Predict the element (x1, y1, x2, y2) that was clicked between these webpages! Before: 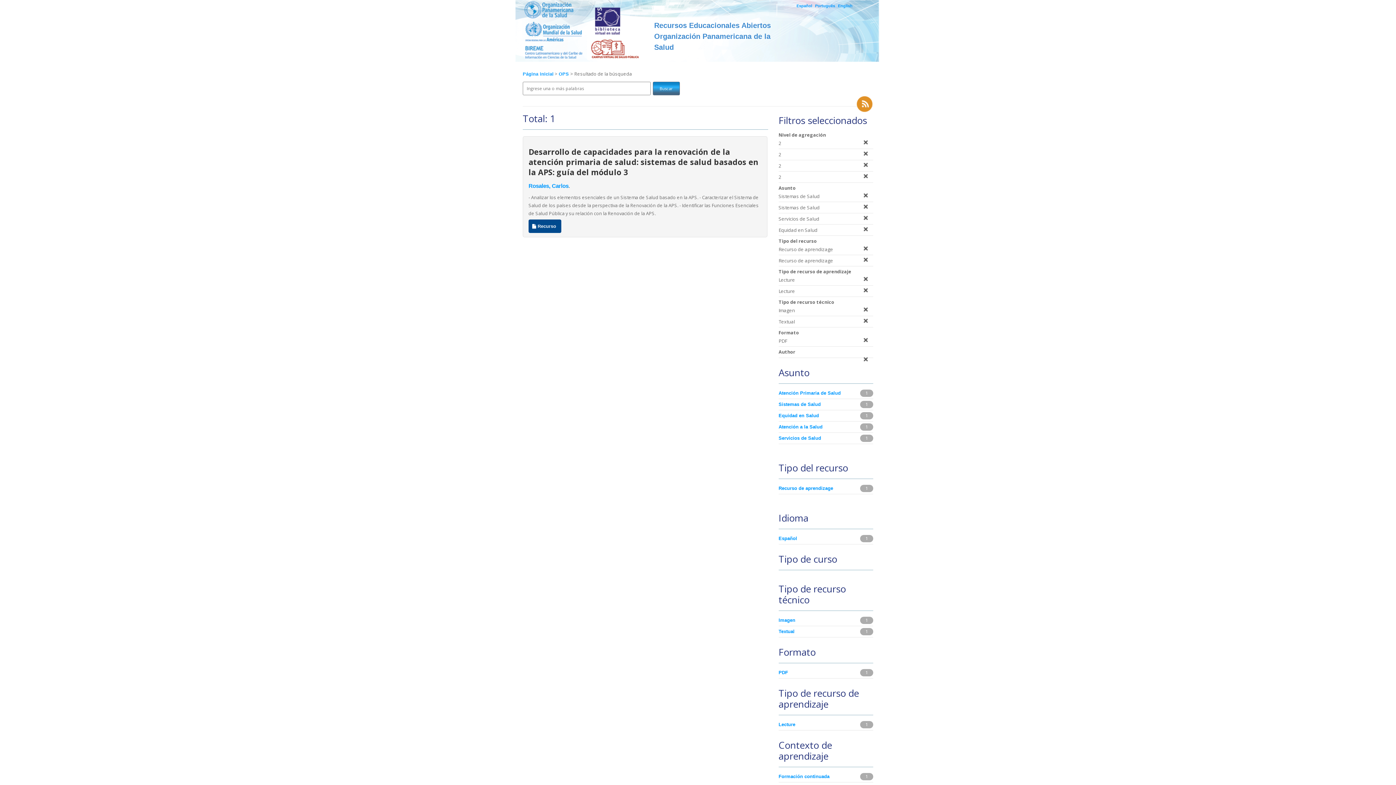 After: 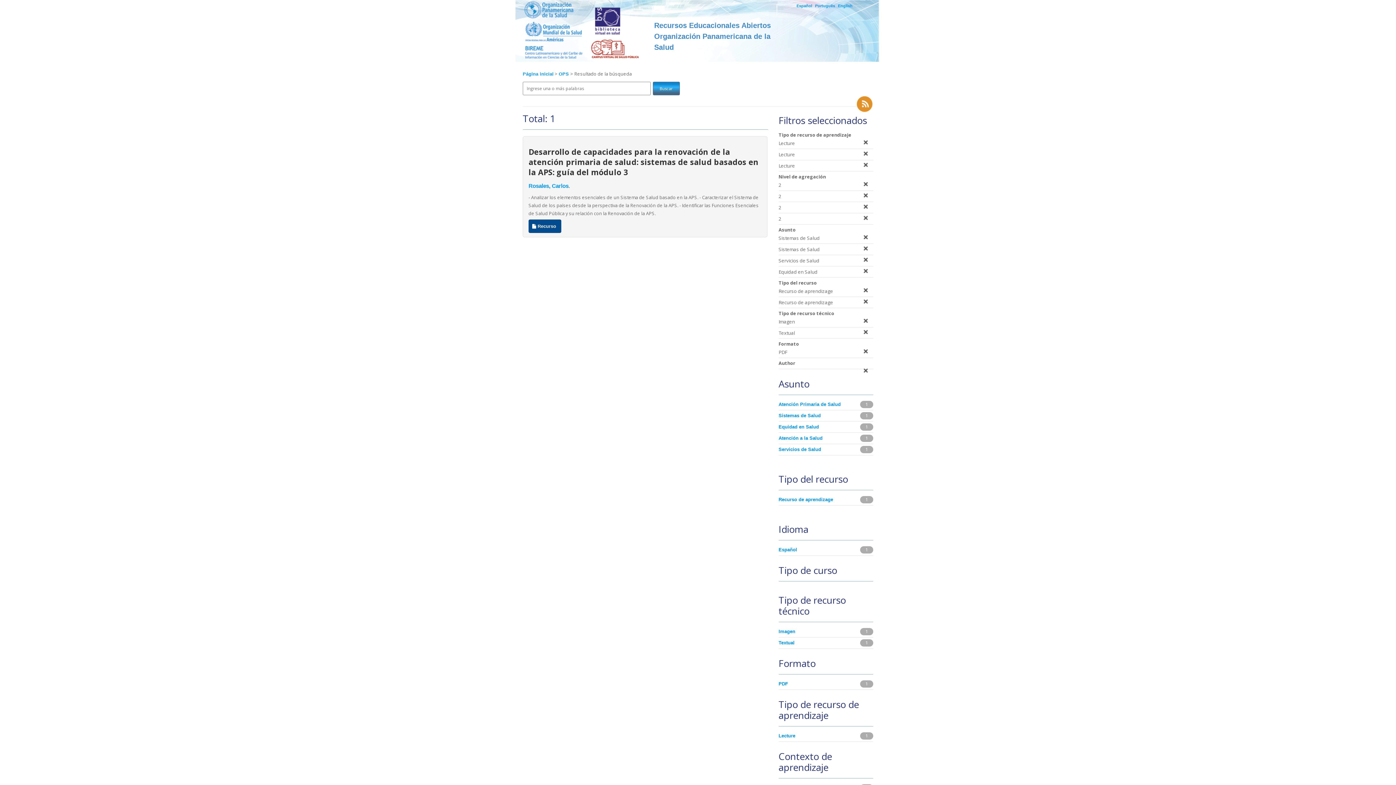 Action: bbox: (778, 721, 859, 729) label: Lecture